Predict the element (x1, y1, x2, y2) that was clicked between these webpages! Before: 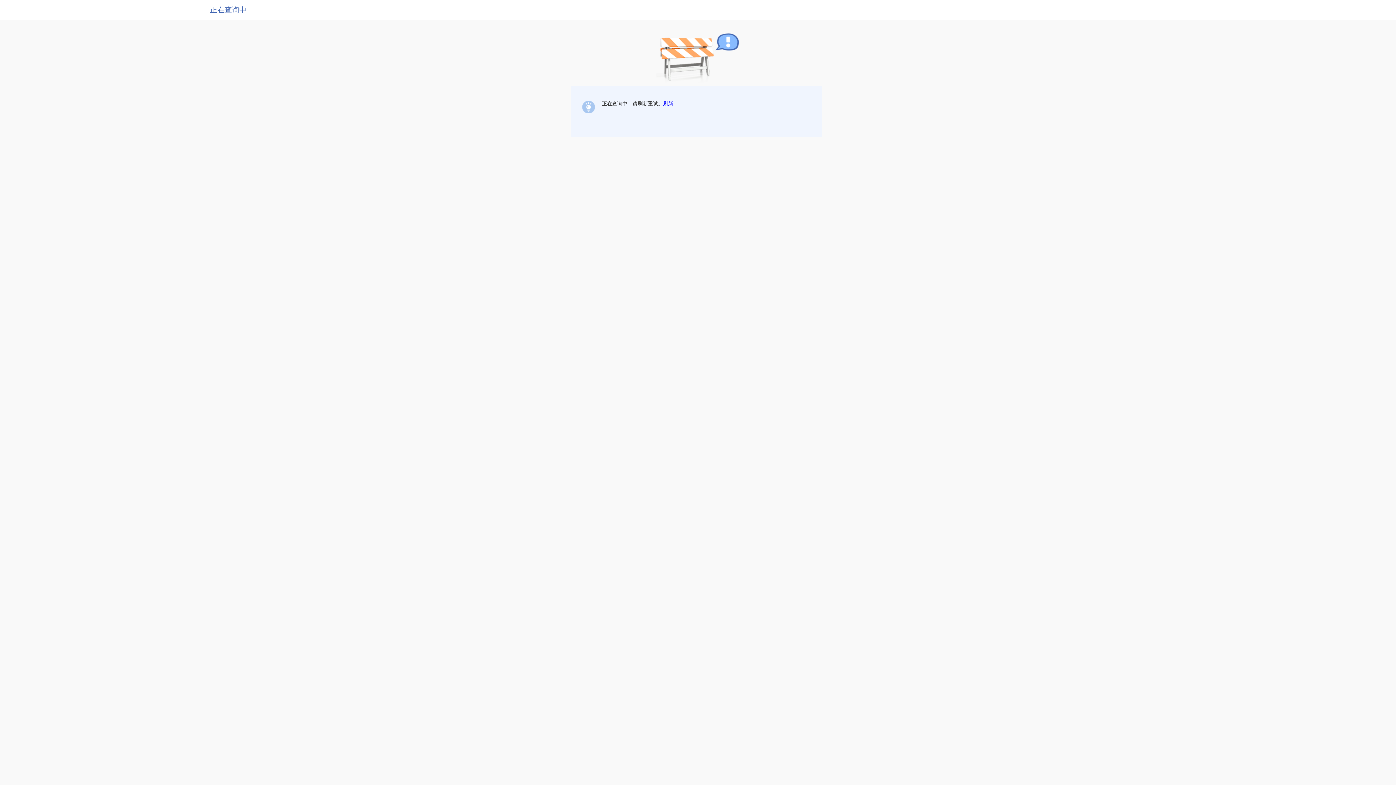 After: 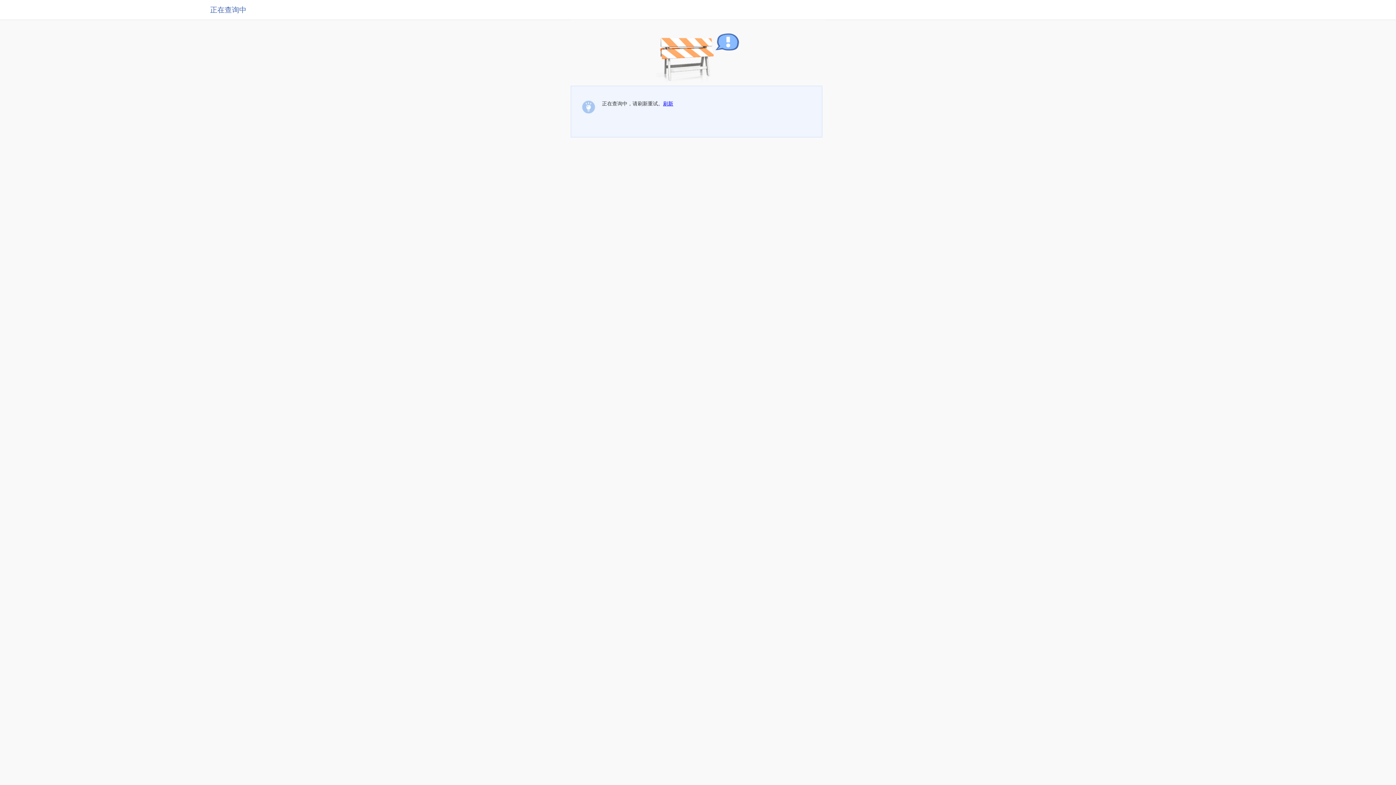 Action: bbox: (663, 100, 673, 106) label: 刷新